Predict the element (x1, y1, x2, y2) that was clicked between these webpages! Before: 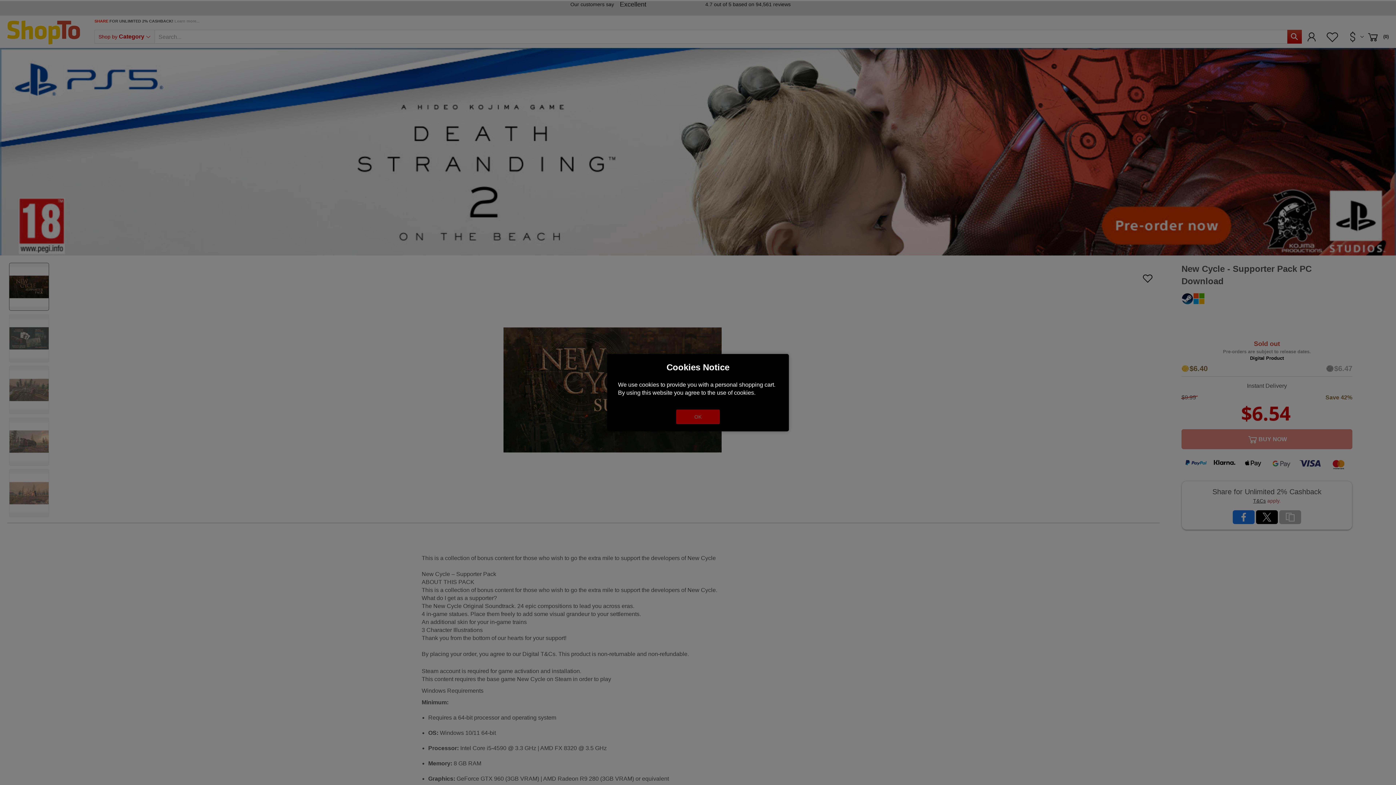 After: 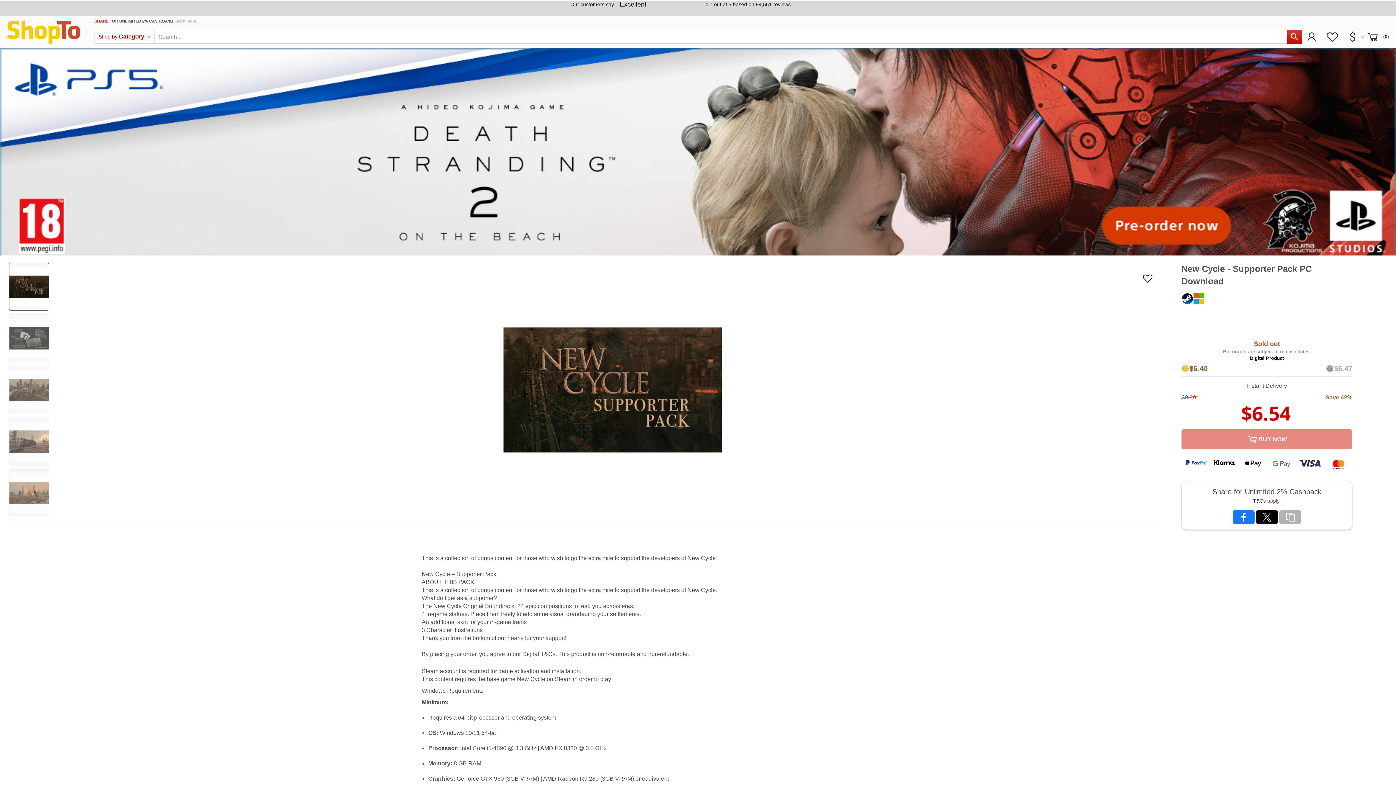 Action: label: OK bbox: (676, 409, 720, 424)